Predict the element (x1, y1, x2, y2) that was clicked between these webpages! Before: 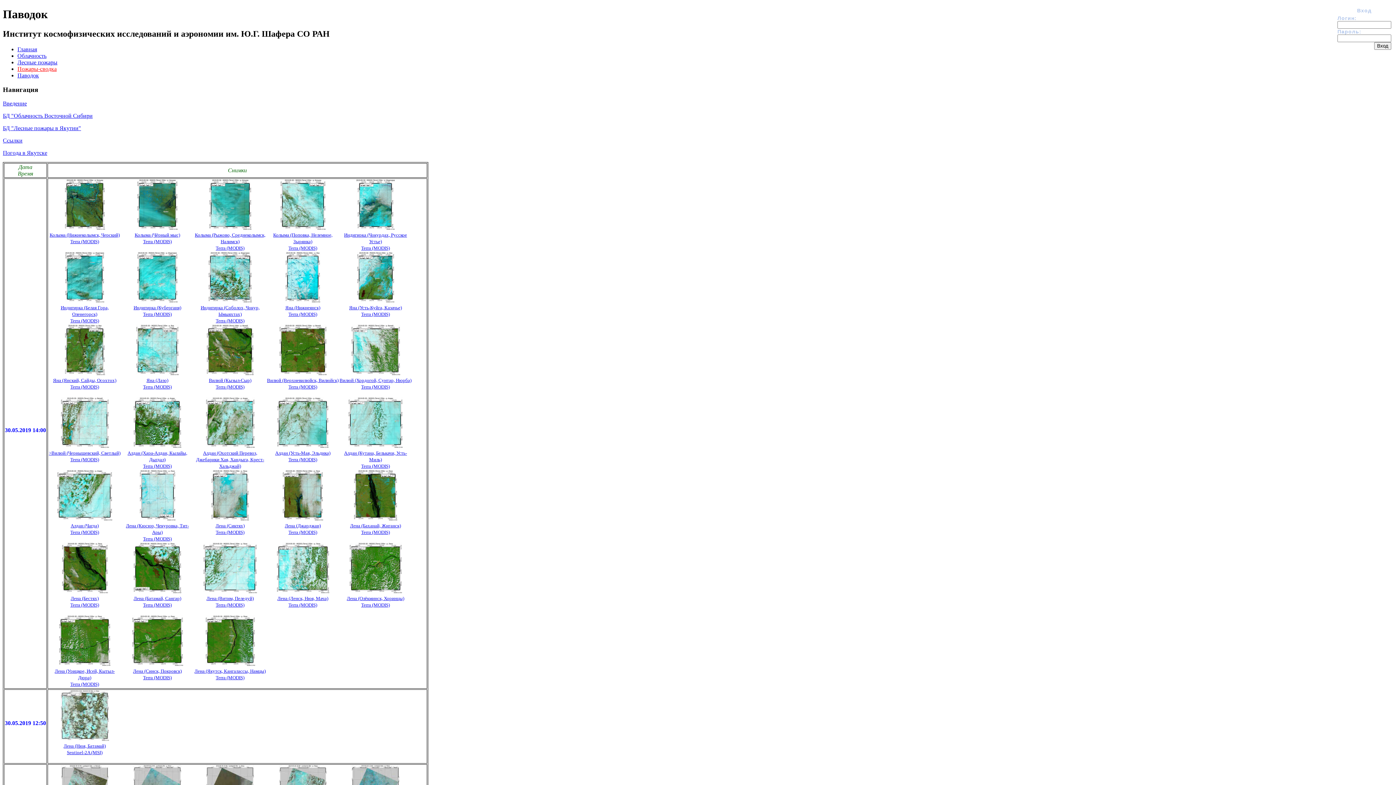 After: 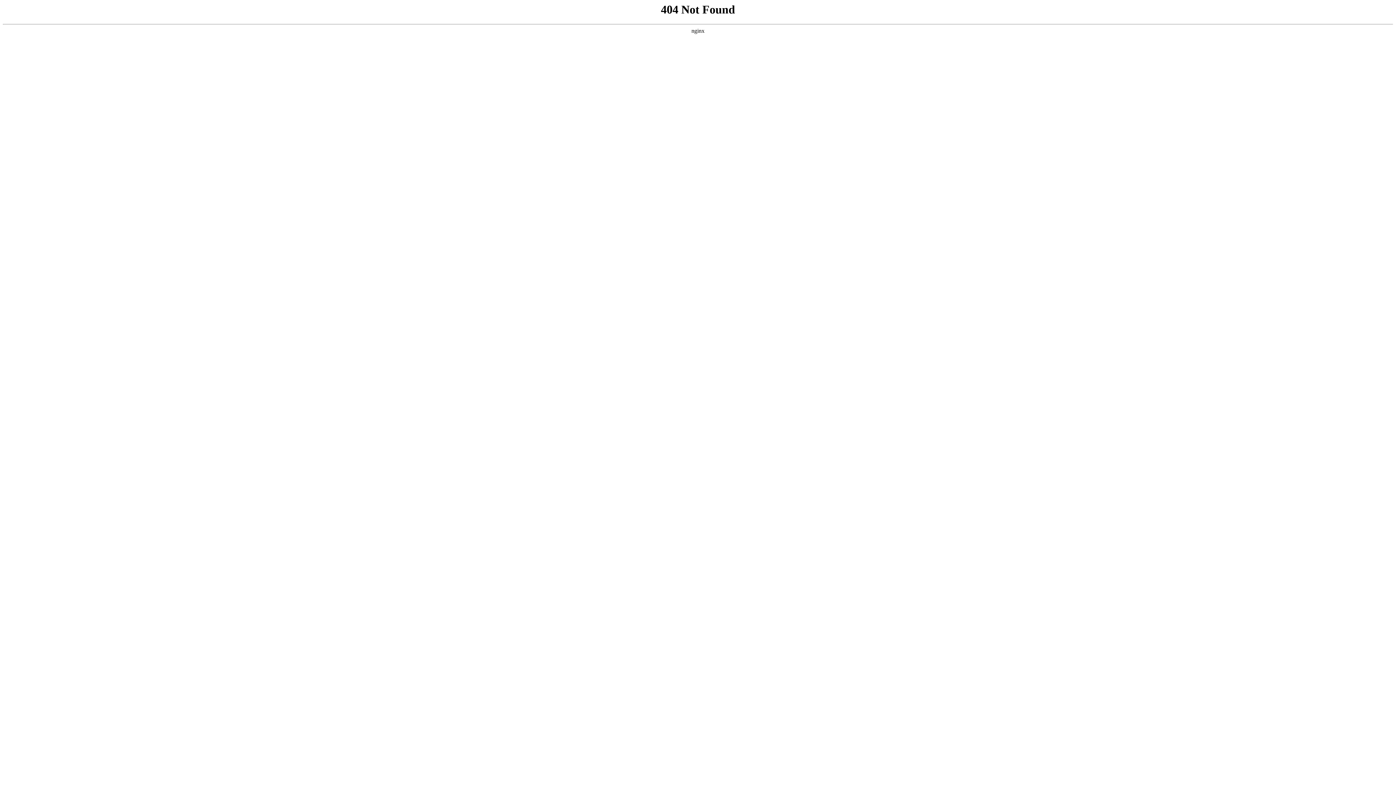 Action: bbox: (17, 65, 56, 71) label: Пожары-сводка